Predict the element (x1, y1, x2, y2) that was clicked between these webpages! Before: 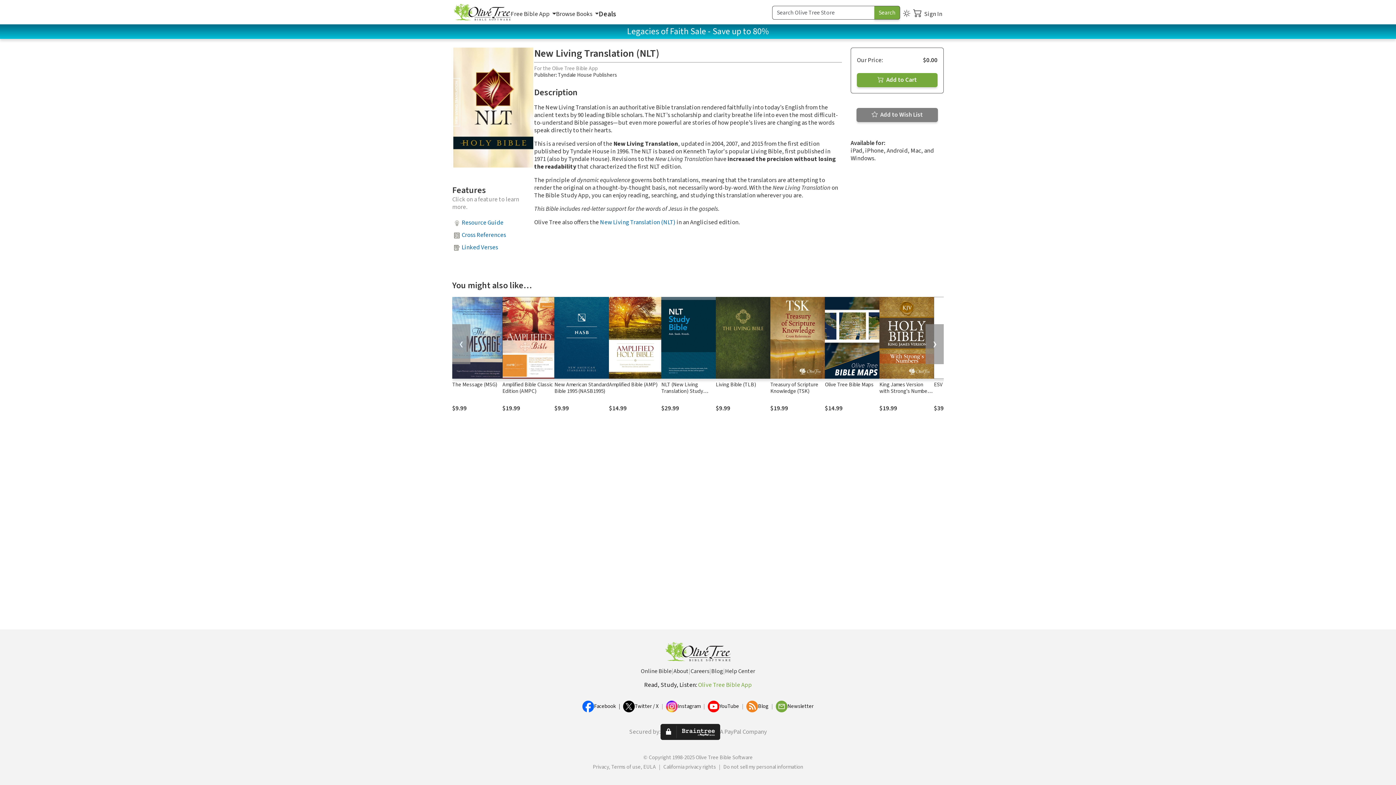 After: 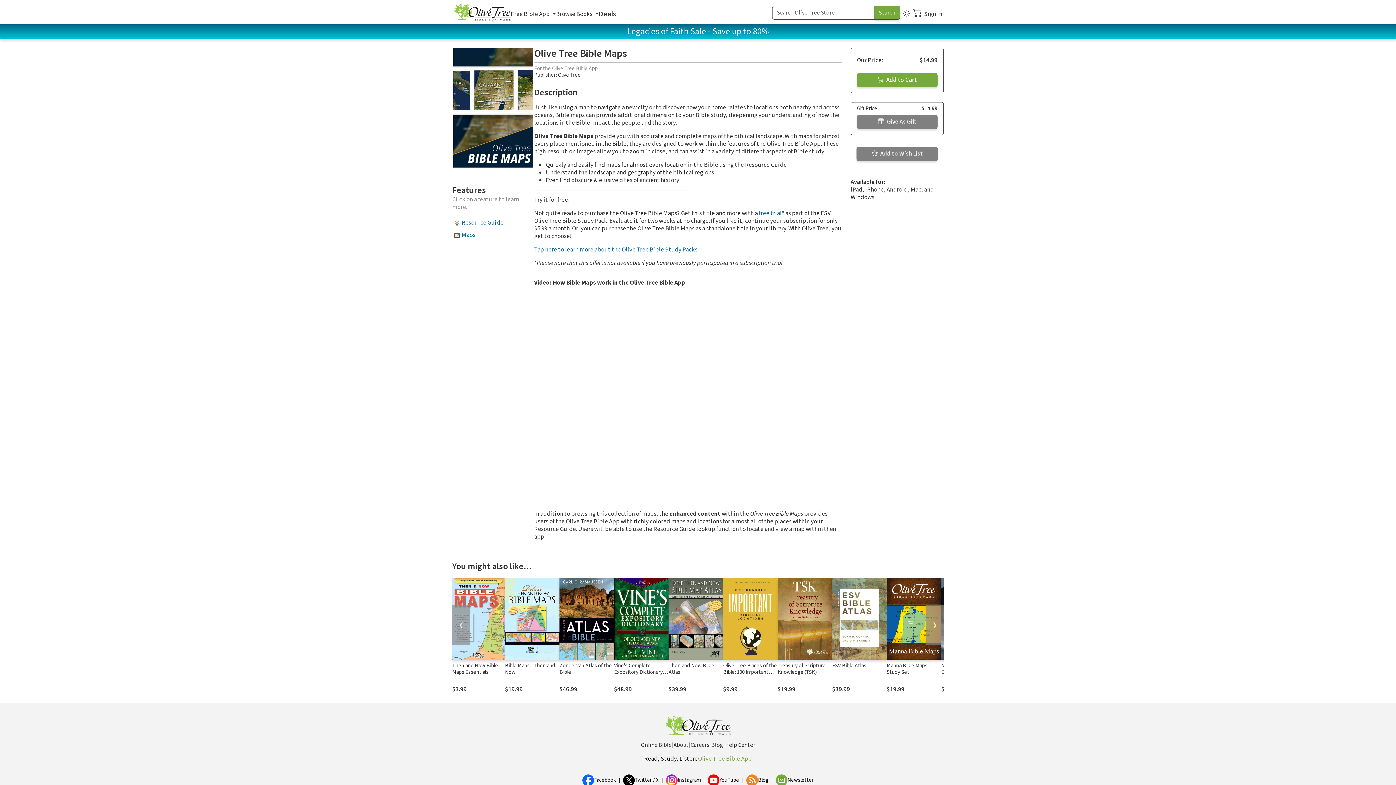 Action: label: Olive Tree Bible Maps bbox: (825, 381, 873, 388)